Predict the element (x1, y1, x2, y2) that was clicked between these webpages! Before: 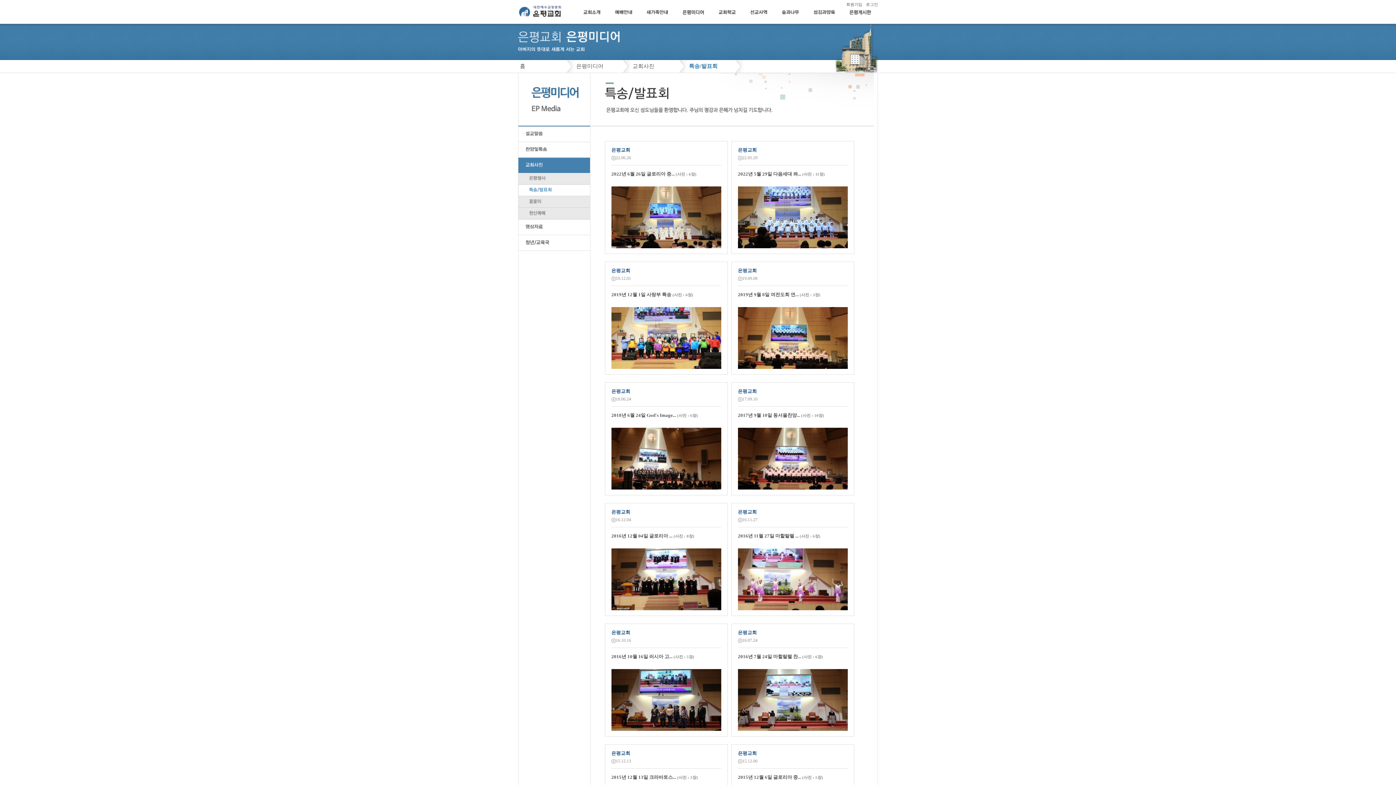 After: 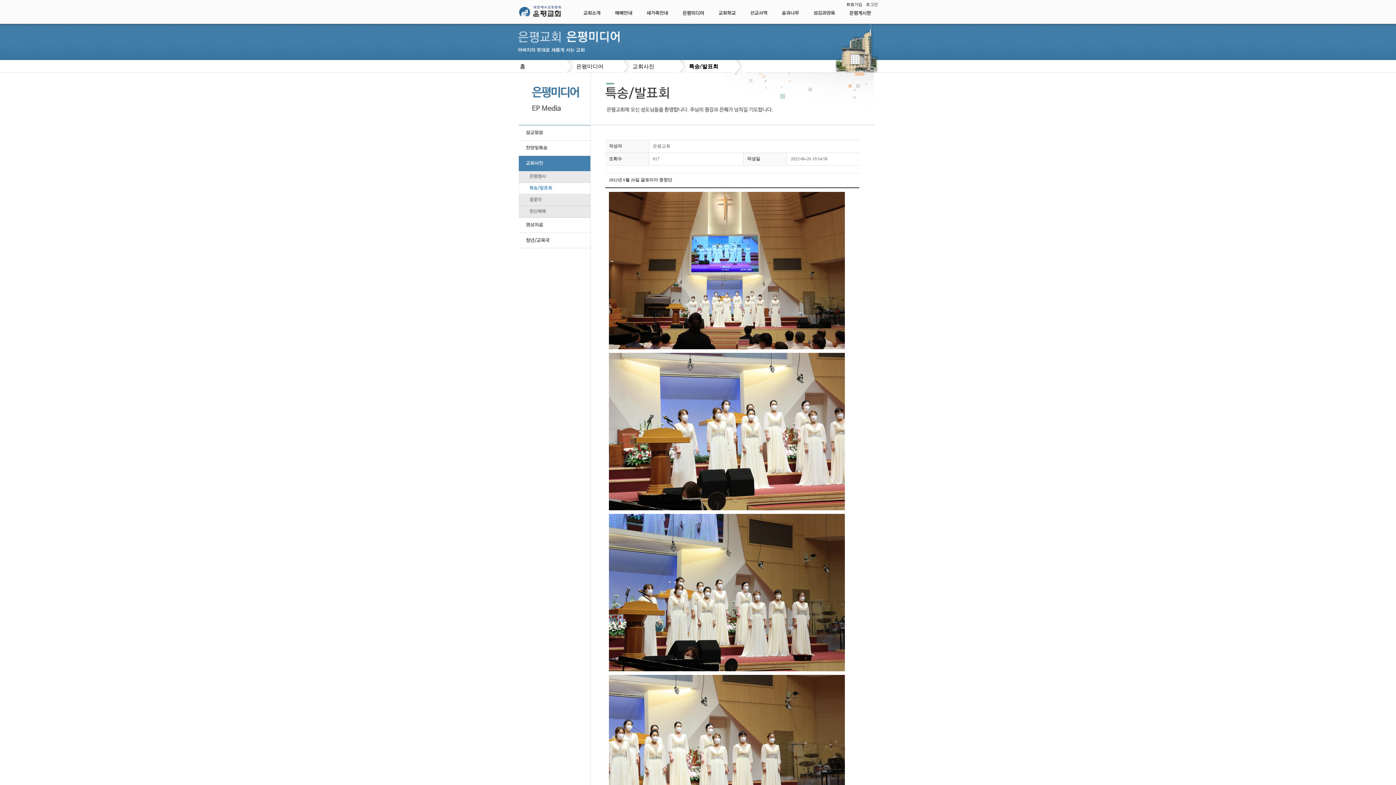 Action: bbox: (611, 171, 675, 176) label: 2022년 6월 26일 글로리아 중... 